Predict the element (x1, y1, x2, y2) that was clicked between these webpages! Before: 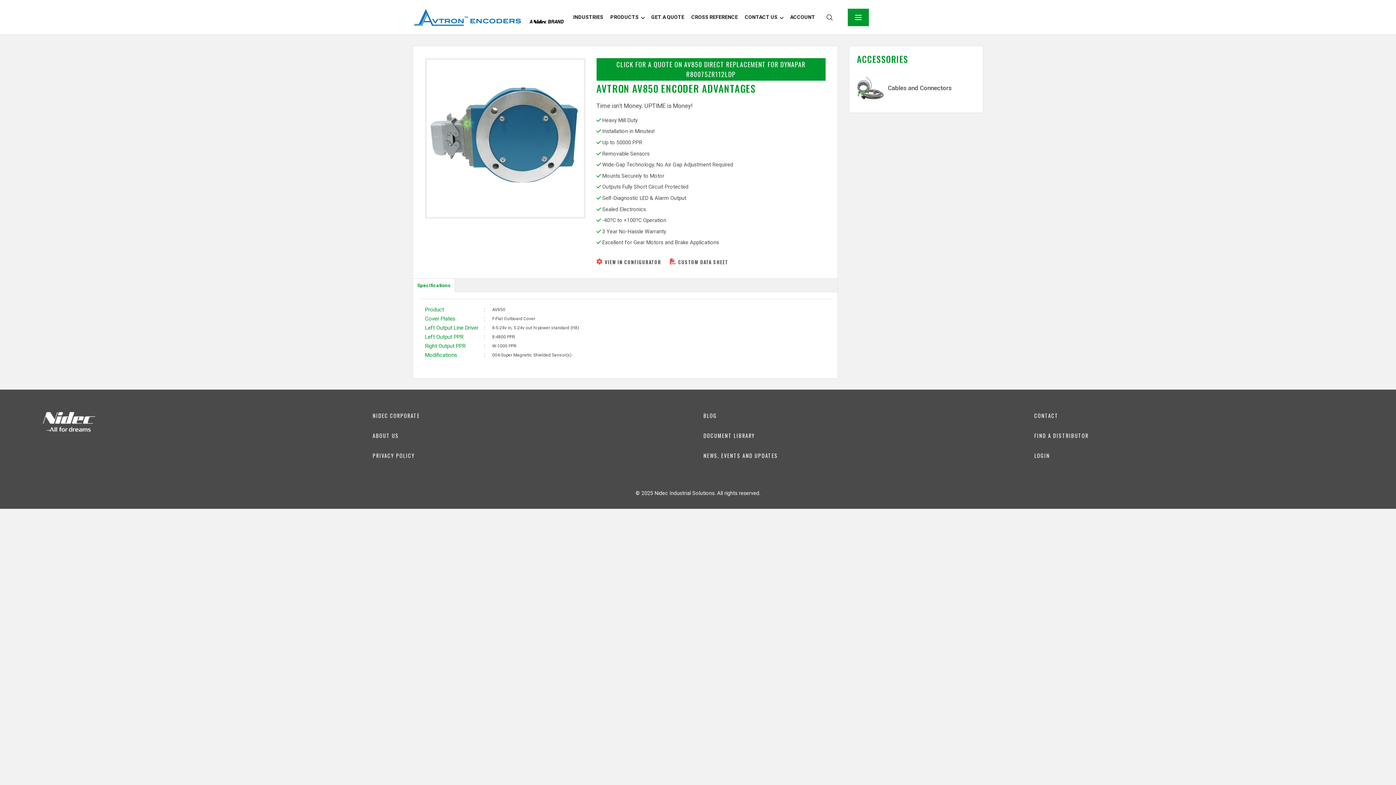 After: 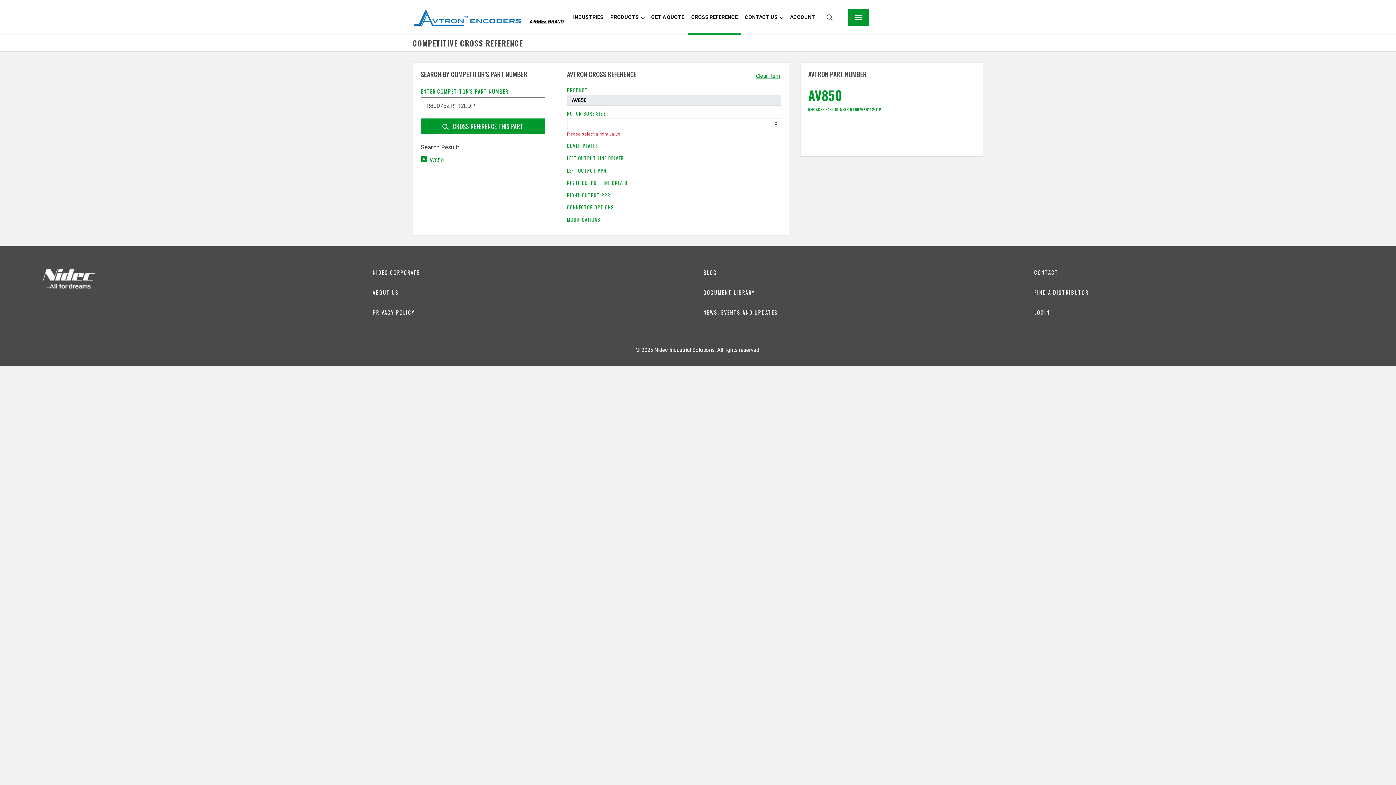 Action: bbox: (596, 58, 825, 80) label: CLICK FOR A QUOTE ON AV850 DIRECT REPLACEMENT FOR DYNAPAR R80075ZR112LDP